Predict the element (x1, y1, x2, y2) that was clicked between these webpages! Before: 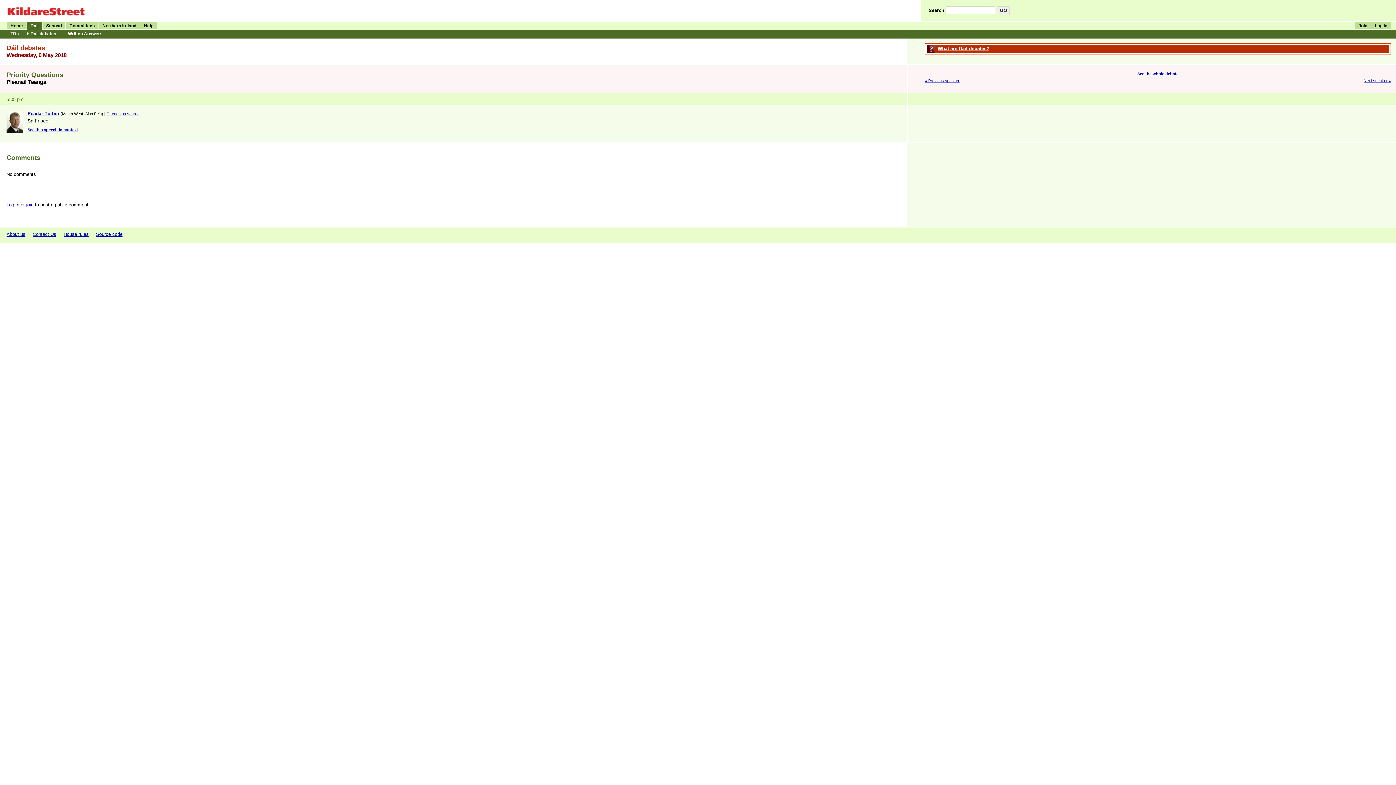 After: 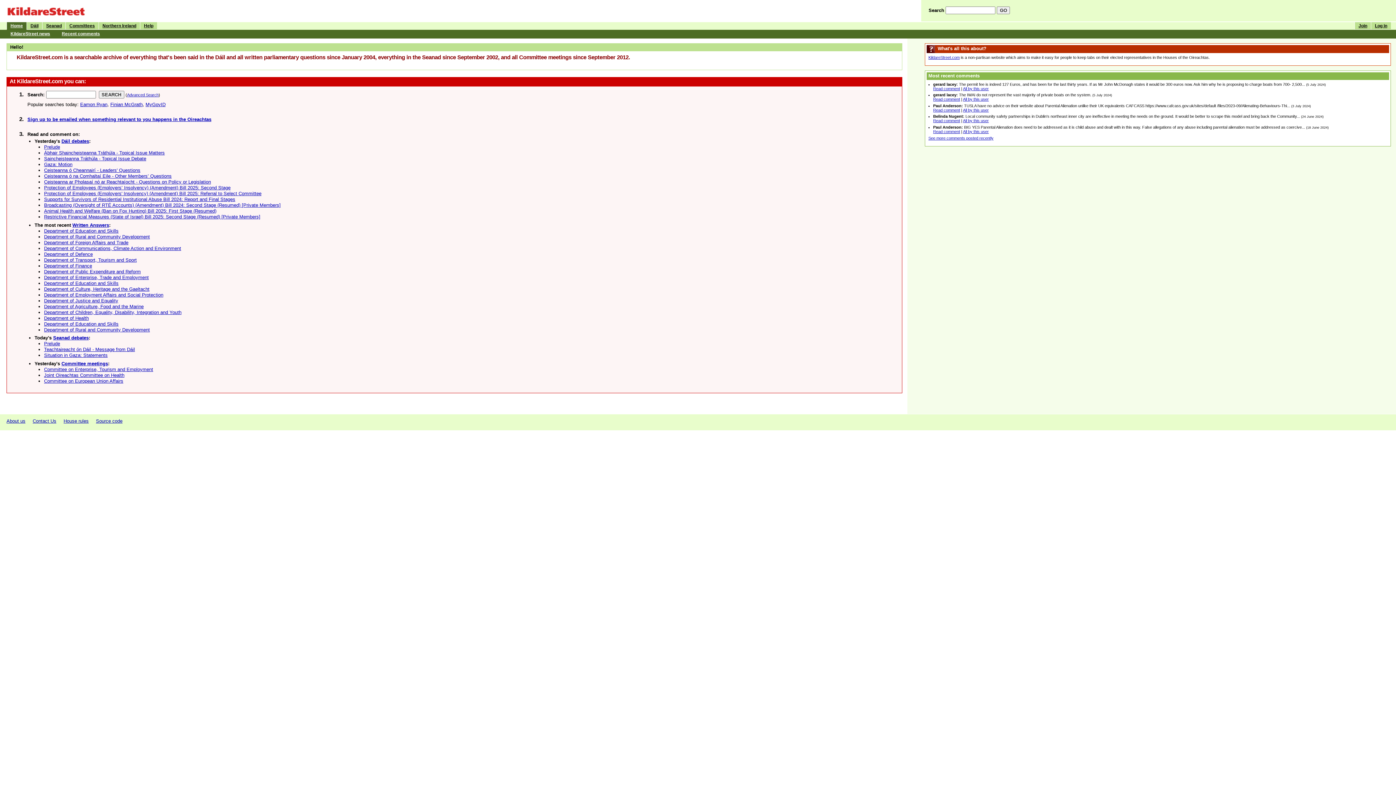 Action: bbox: (6, 15, 113, 15)